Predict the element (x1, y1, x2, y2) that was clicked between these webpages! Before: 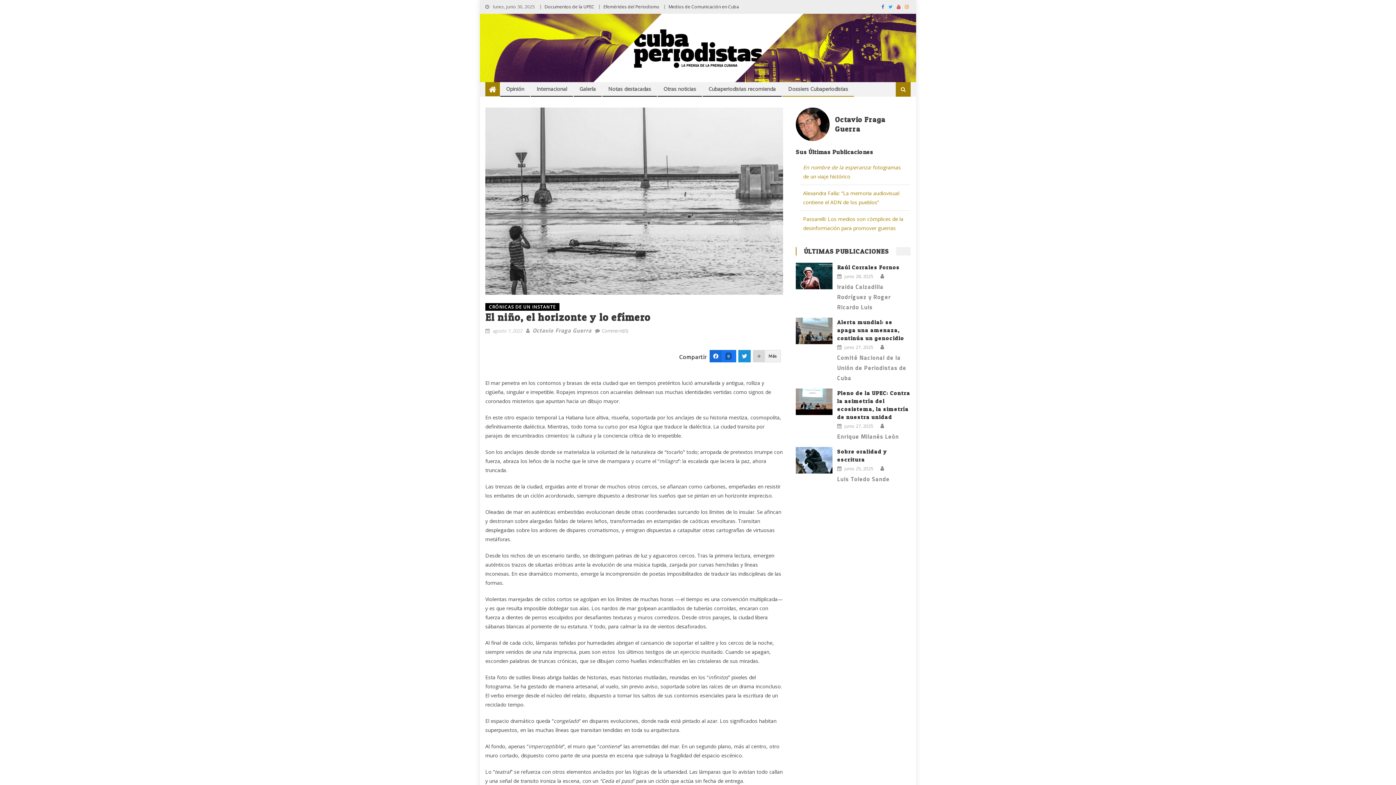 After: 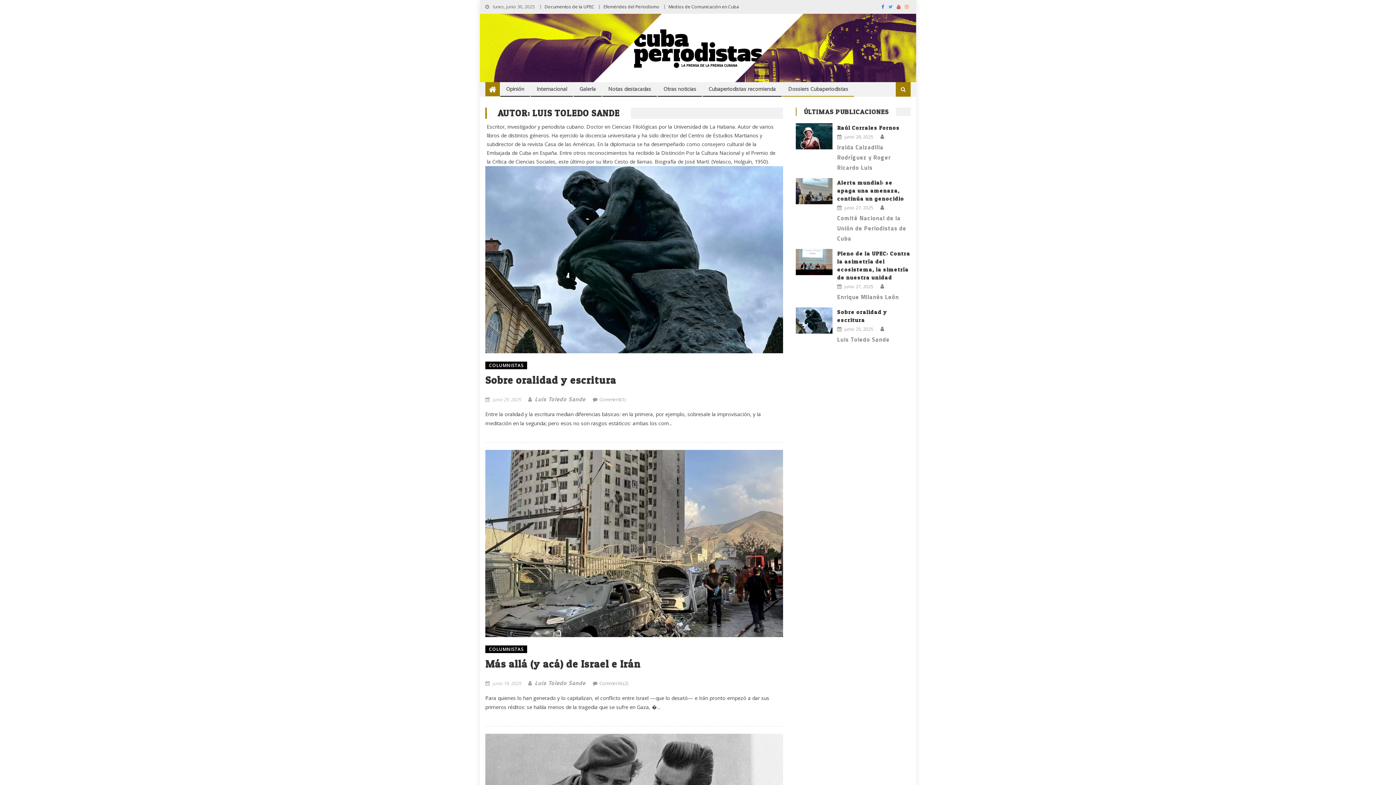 Action: bbox: (837, 474, 889, 484) label: Luis Toledo Sande